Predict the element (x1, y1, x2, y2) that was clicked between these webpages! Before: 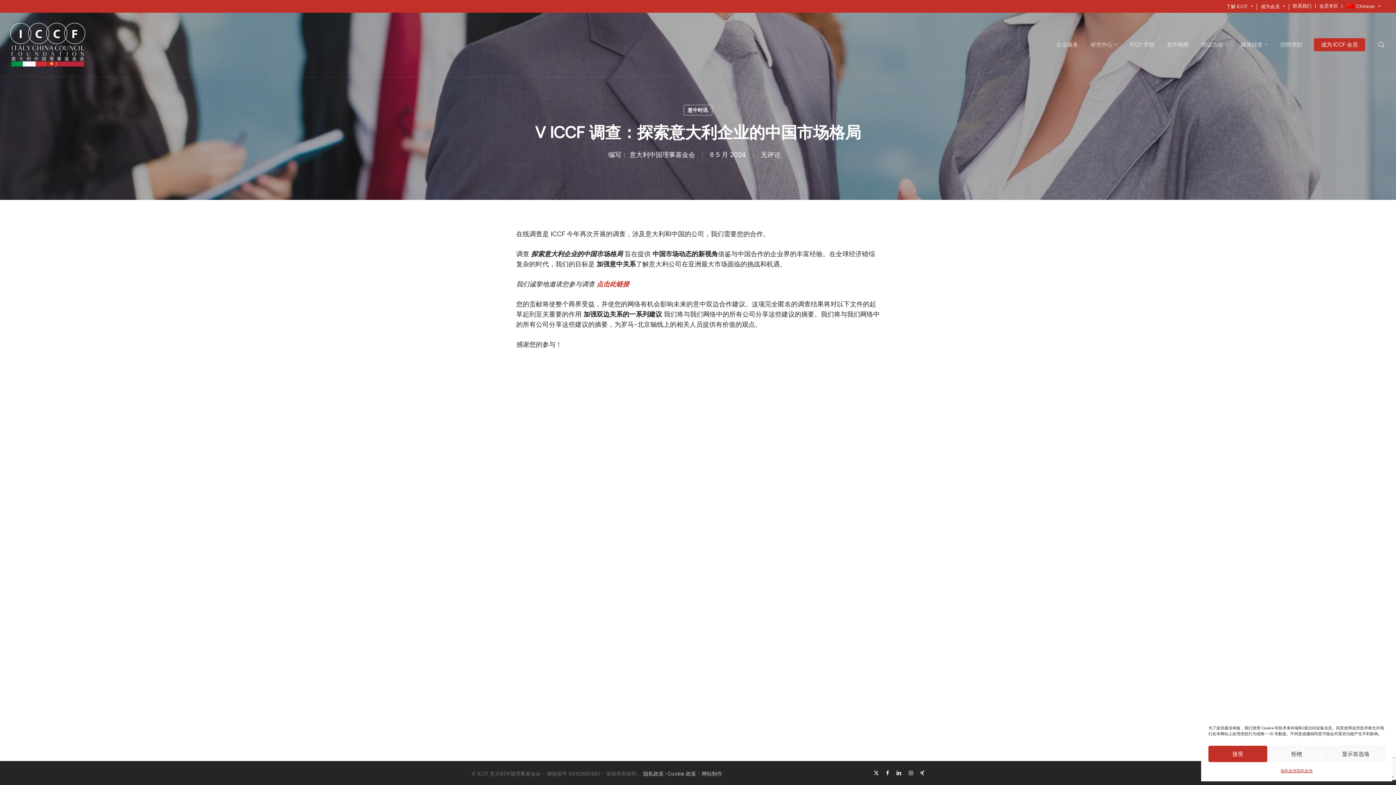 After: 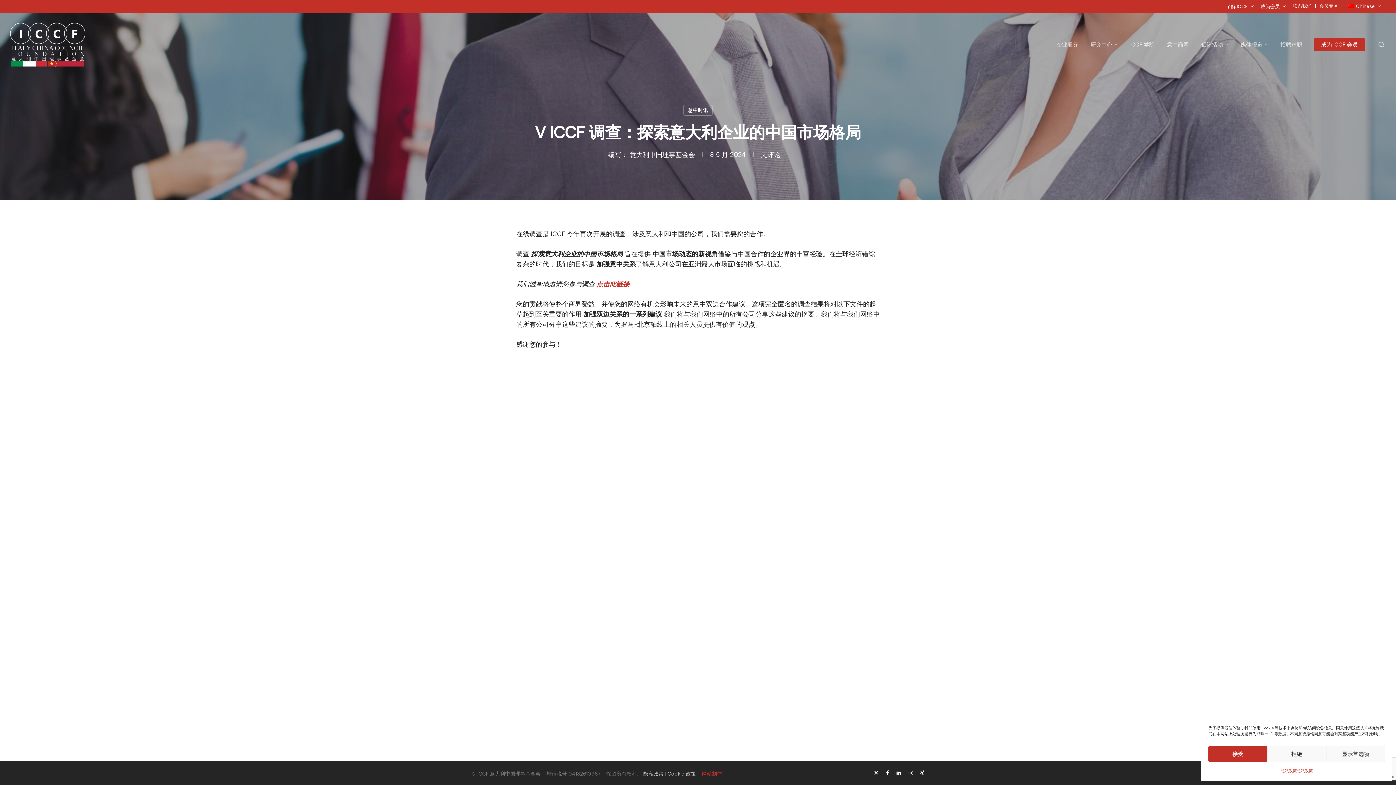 Action: bbox: (702, 770, 722, 777) label: 网站制作